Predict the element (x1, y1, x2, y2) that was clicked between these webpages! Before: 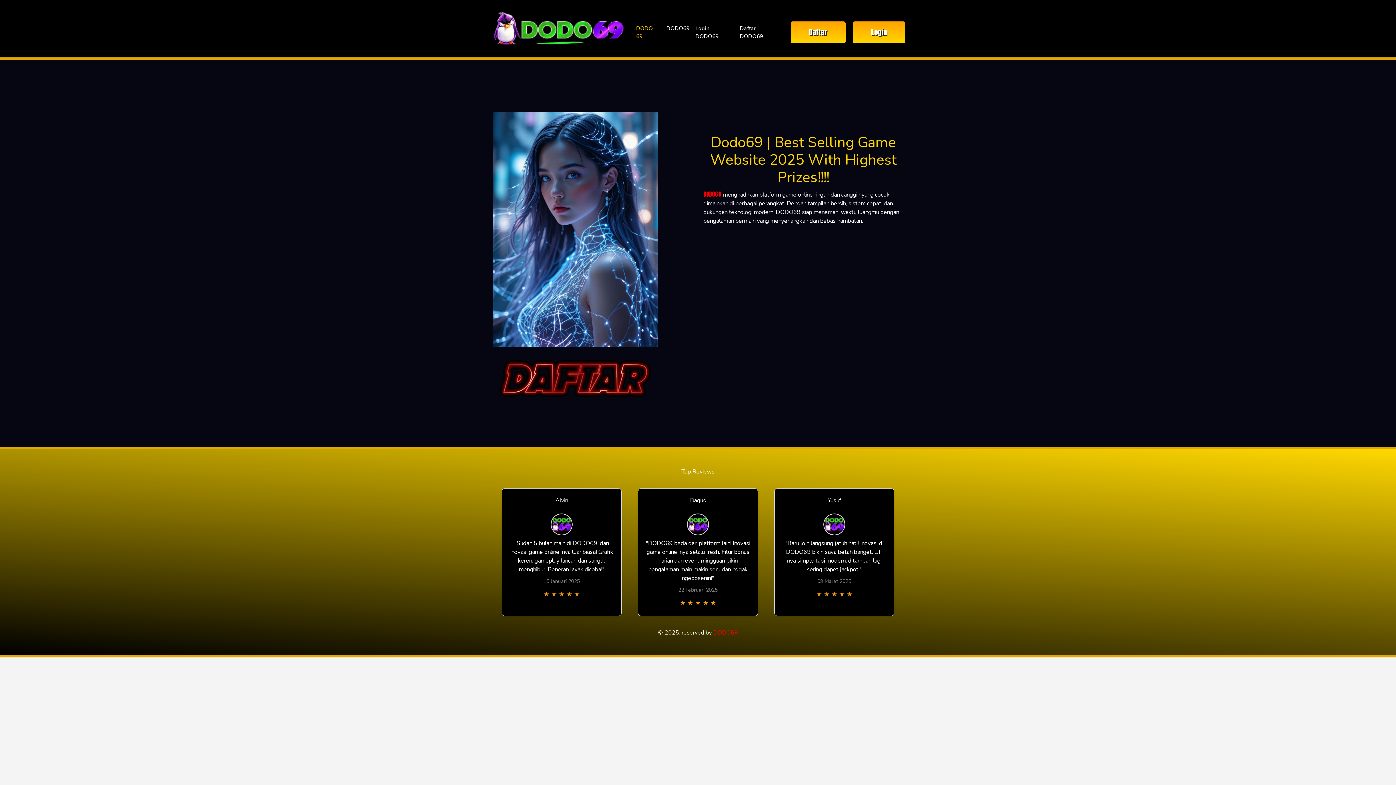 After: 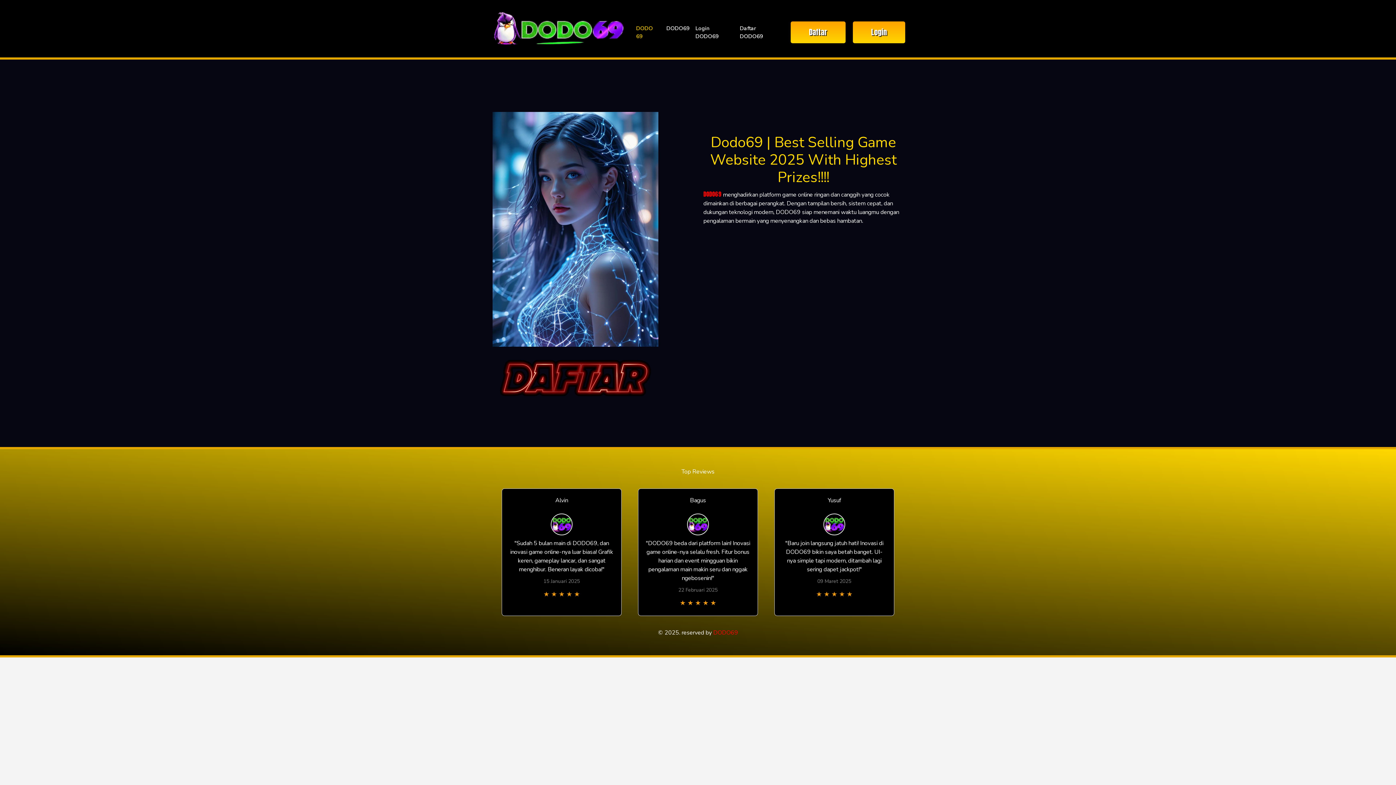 Action: bbox: (692, 21, 737, 43) label: Login DODO69